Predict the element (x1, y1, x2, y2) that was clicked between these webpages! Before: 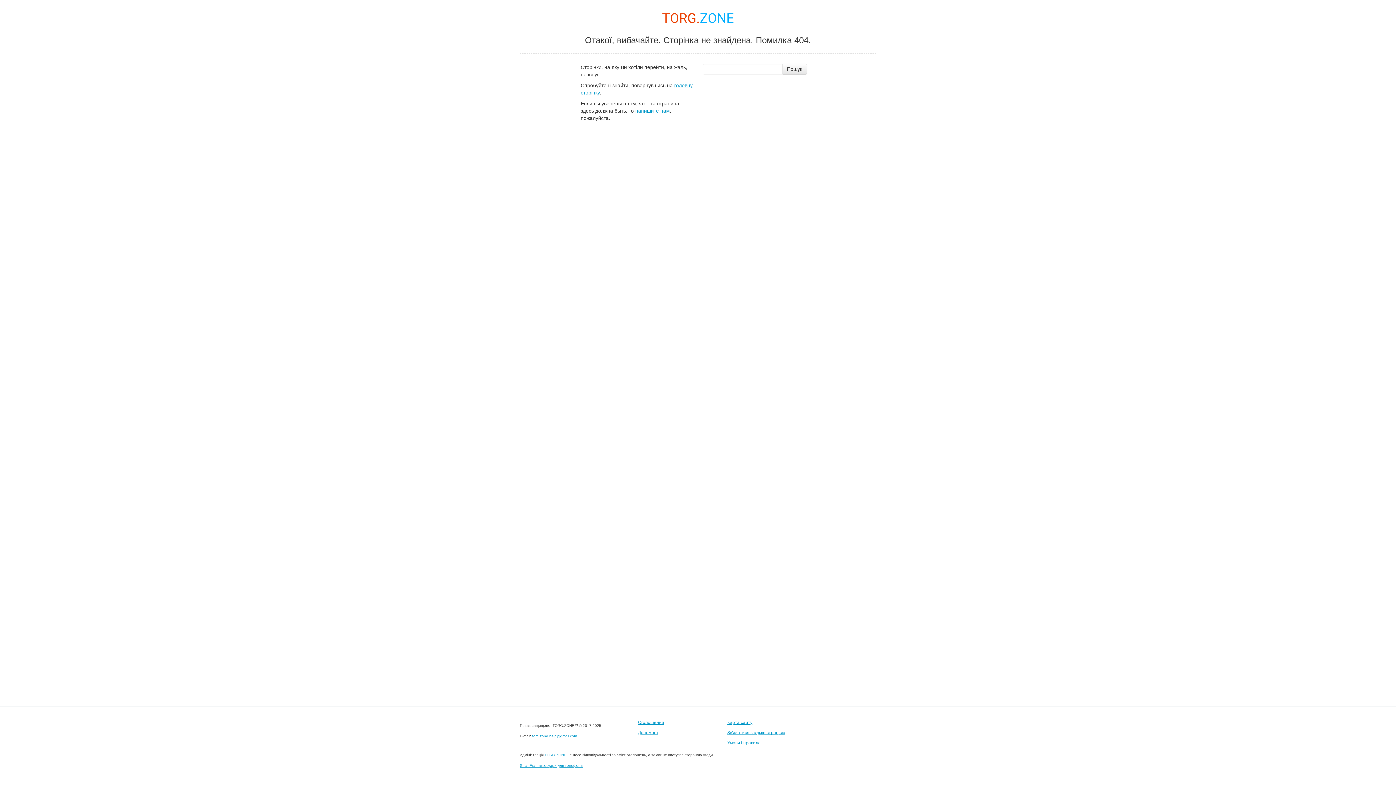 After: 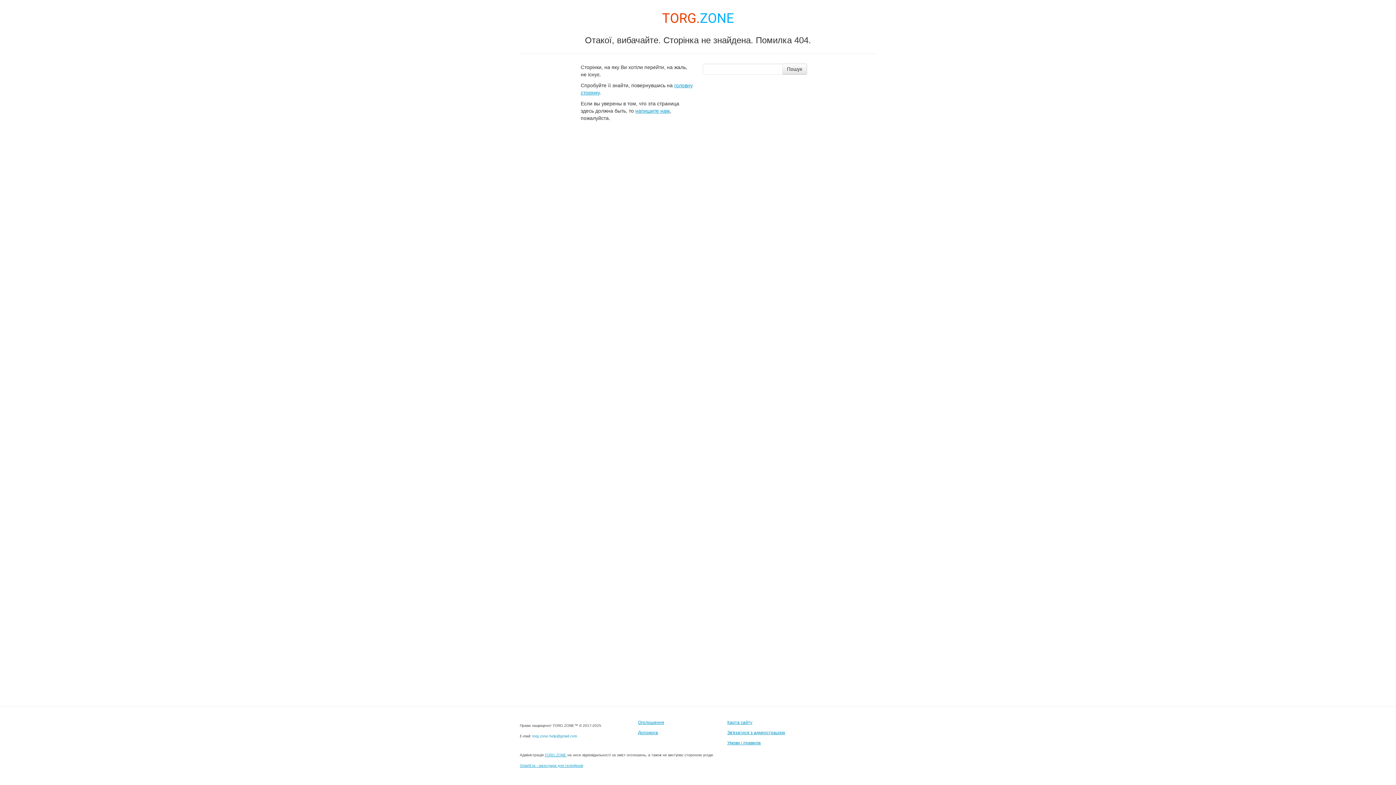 Action: label: torg.zone.help@gmail.com bbox: (532, 734, 577, 738)